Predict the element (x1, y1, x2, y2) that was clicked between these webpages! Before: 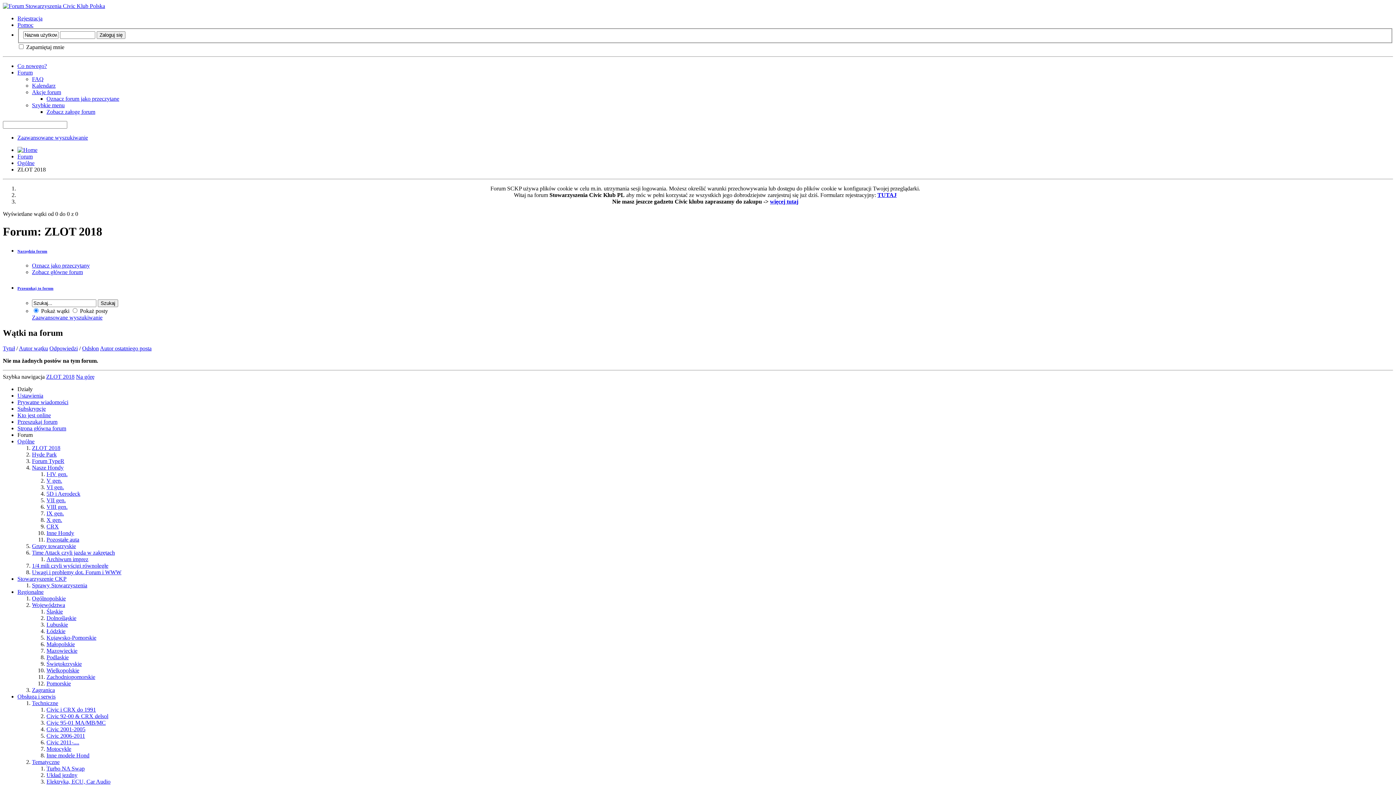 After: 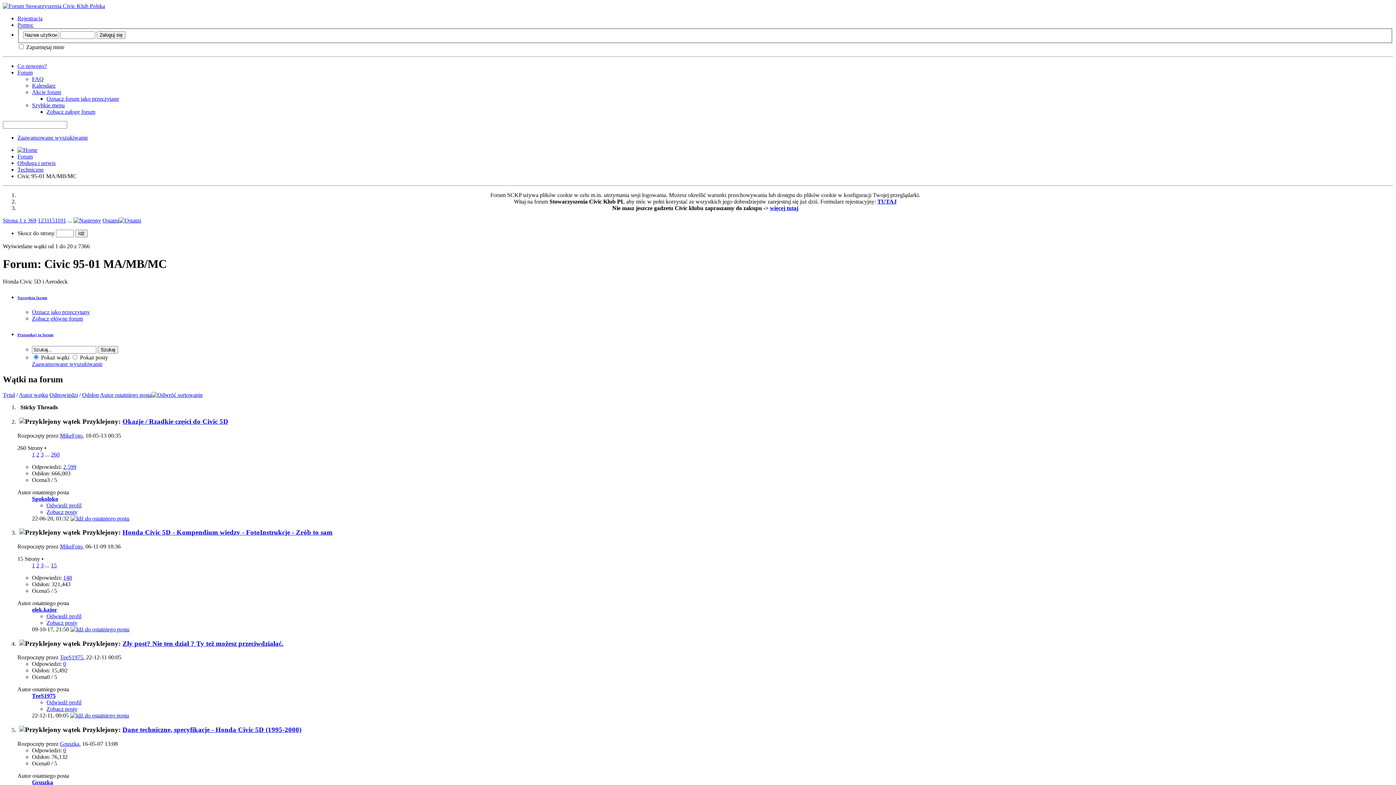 Action: label: Civic 95-01 MA/MB/MC bbox: (46, 719, 105, 726)